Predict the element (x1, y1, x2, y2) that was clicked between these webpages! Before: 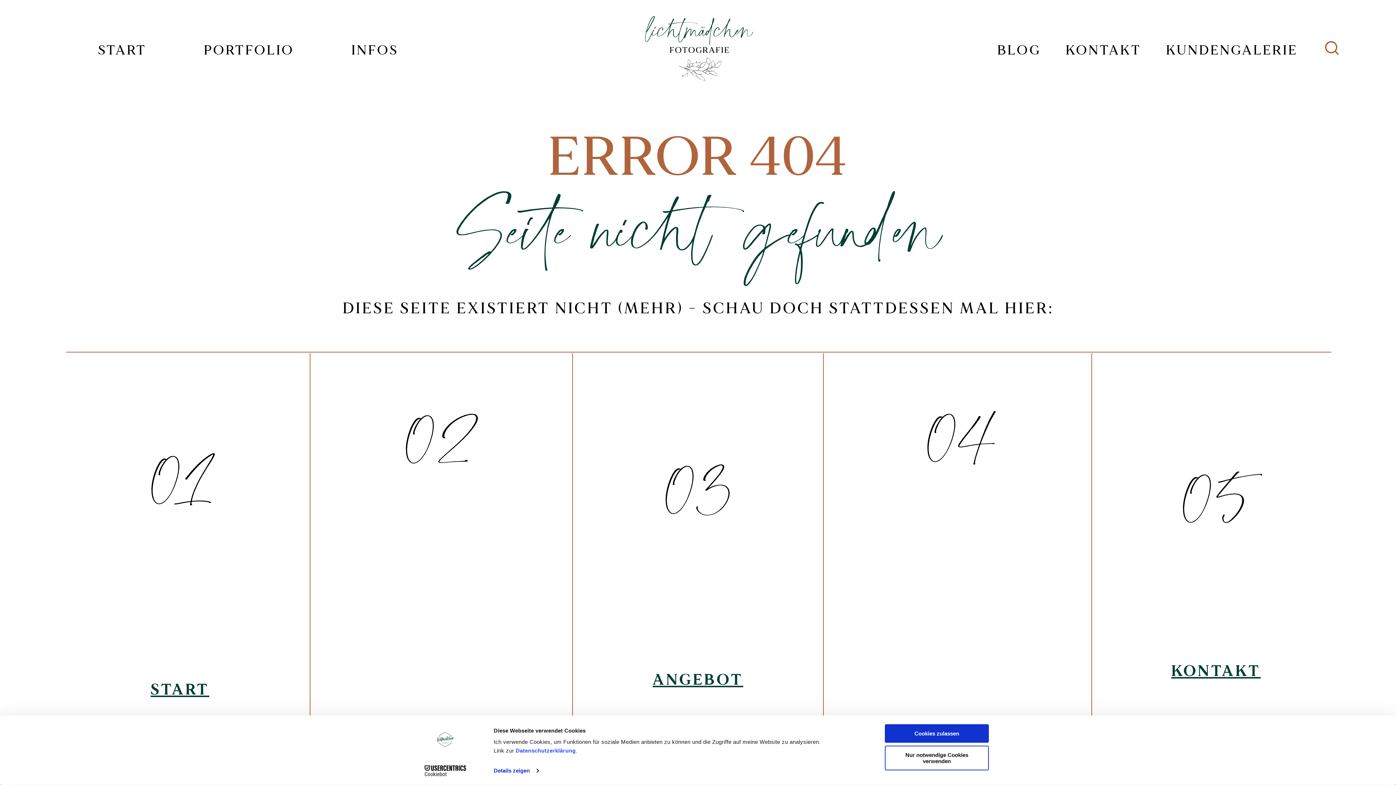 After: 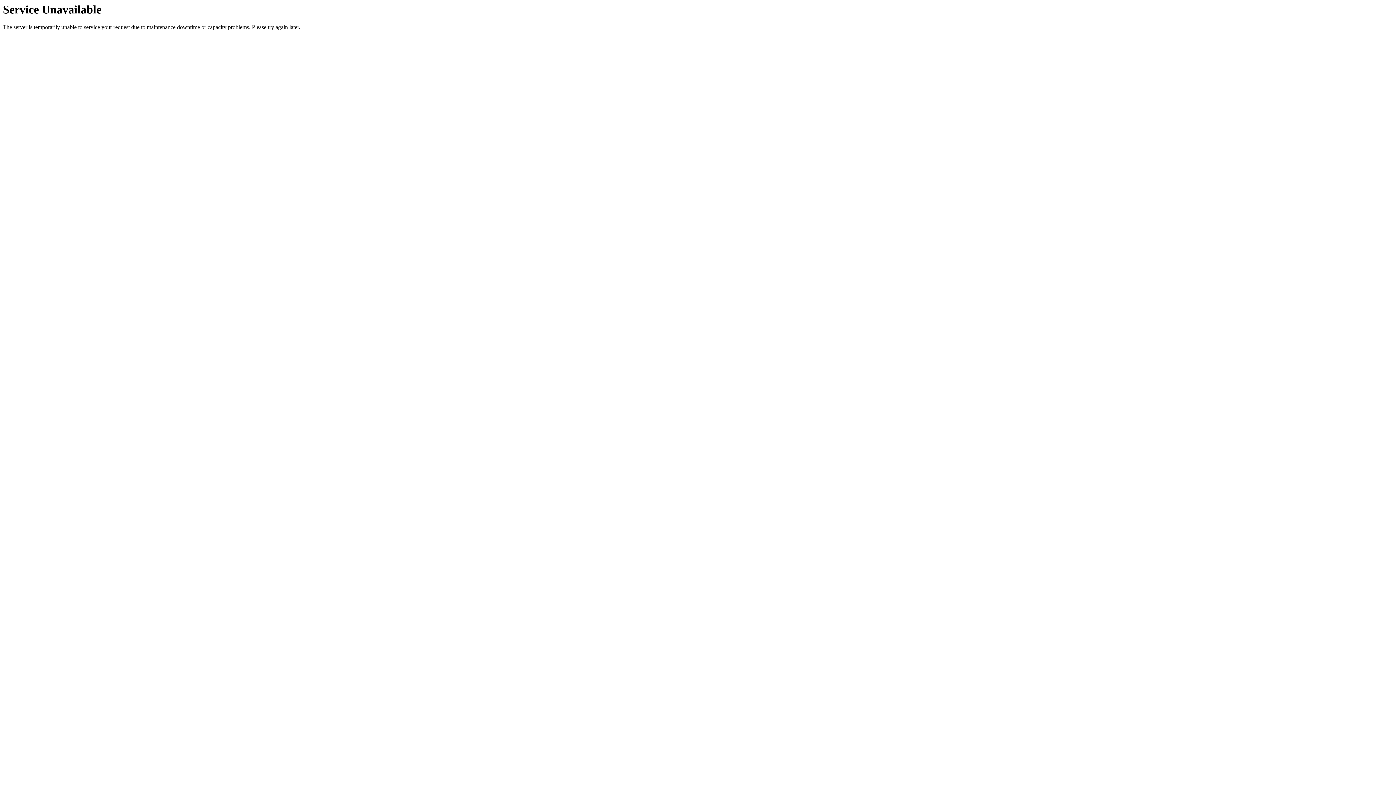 Action: label: START bbox: (98, 43, 146, 57)